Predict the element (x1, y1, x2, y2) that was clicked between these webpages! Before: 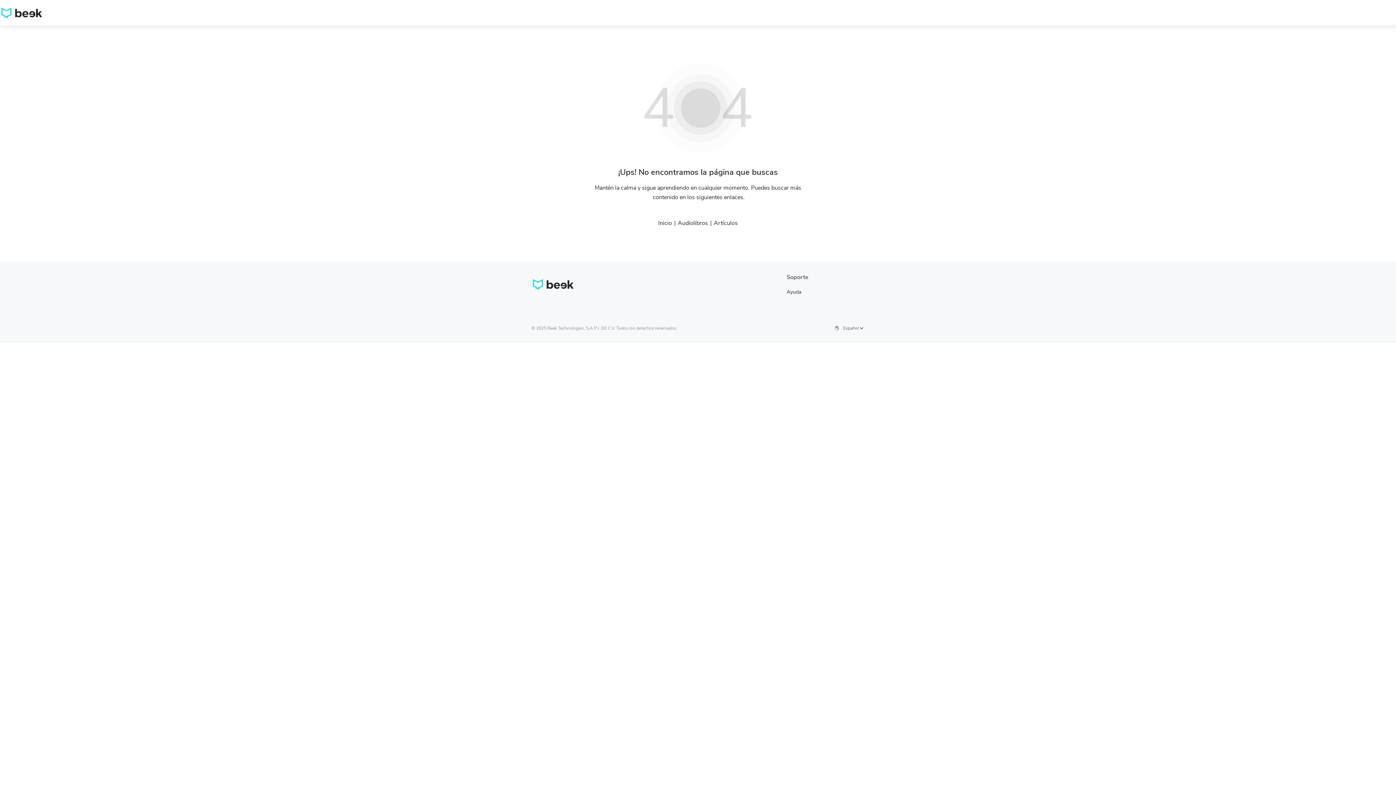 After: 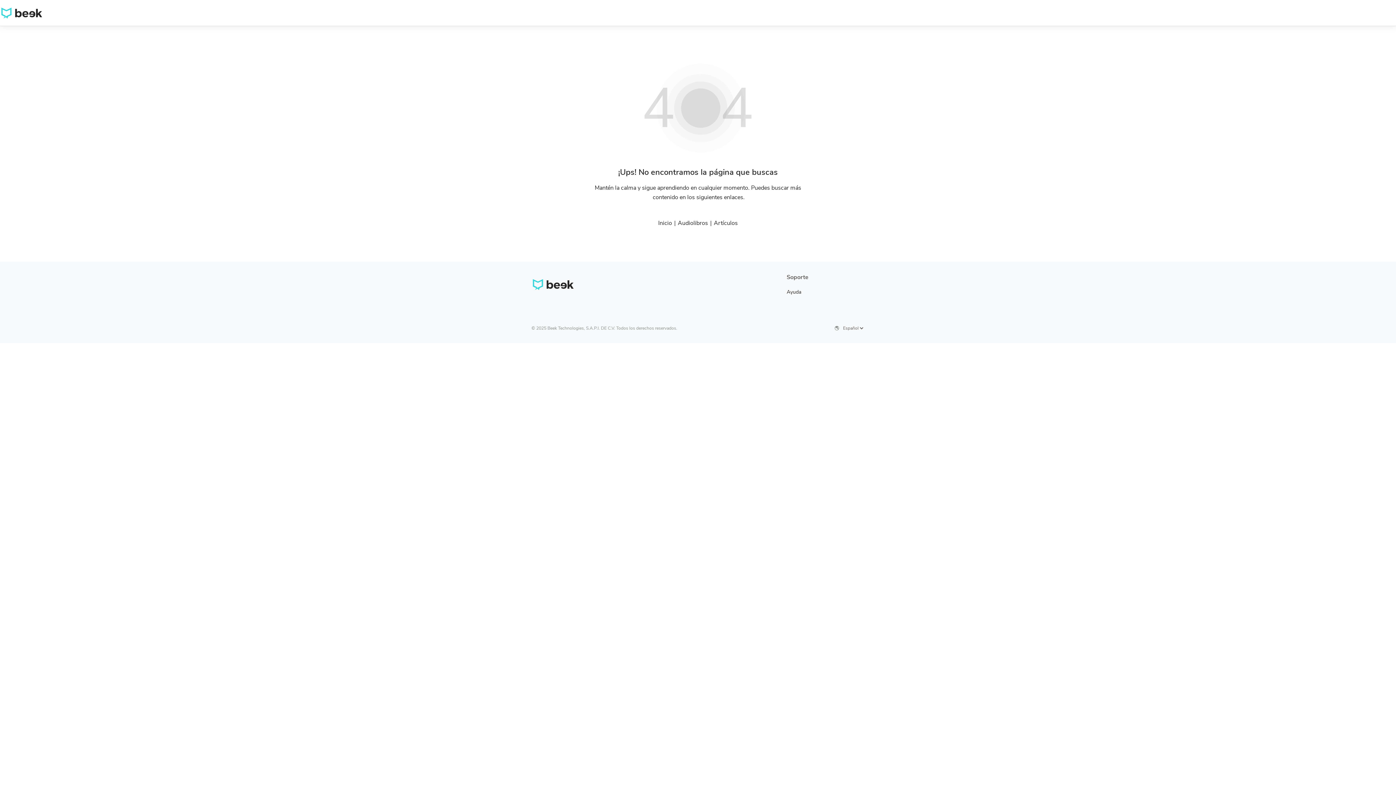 Action: bbox: (714, 219, 738, 226) label: Artículos